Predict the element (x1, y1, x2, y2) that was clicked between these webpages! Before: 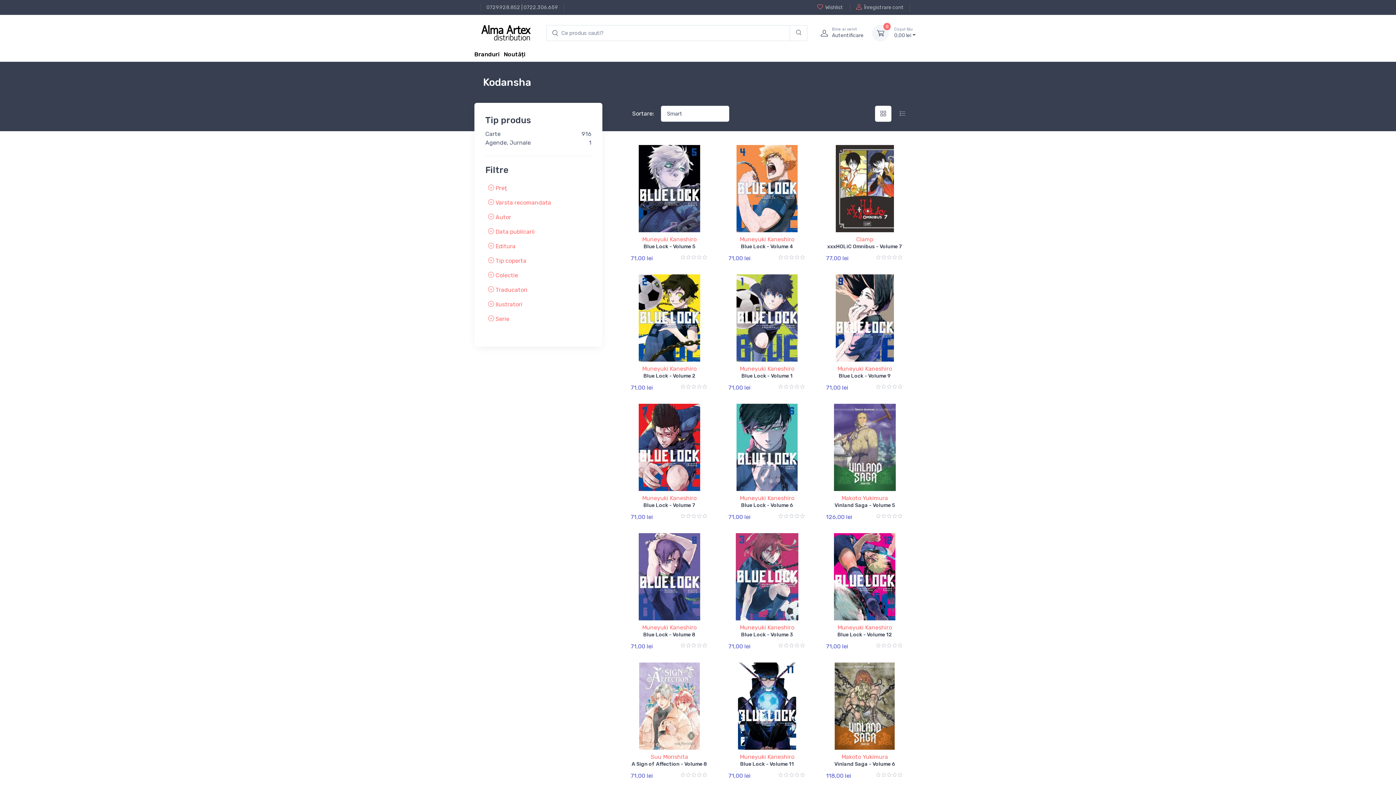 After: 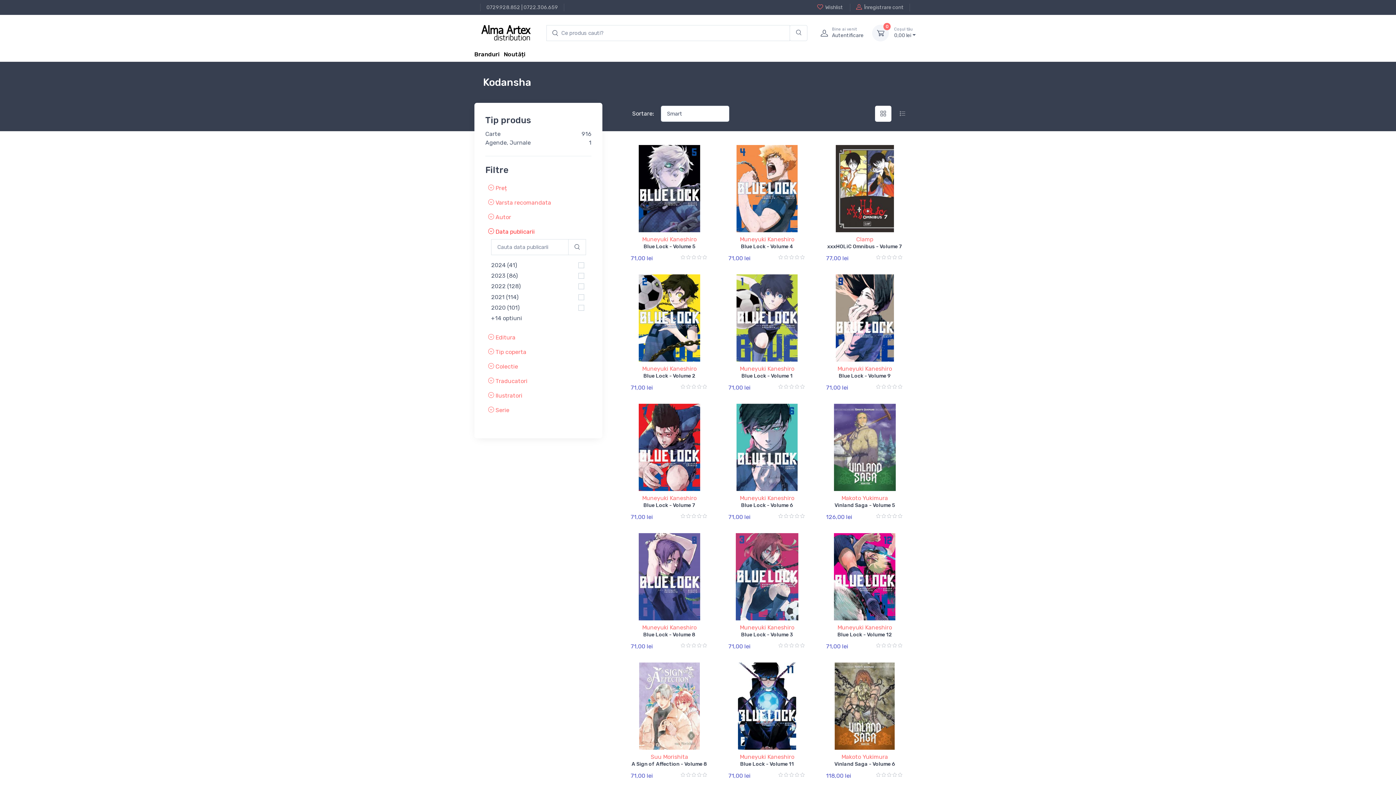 Action: label:  Data publicarii bbox: (488, 228, 534, 235)